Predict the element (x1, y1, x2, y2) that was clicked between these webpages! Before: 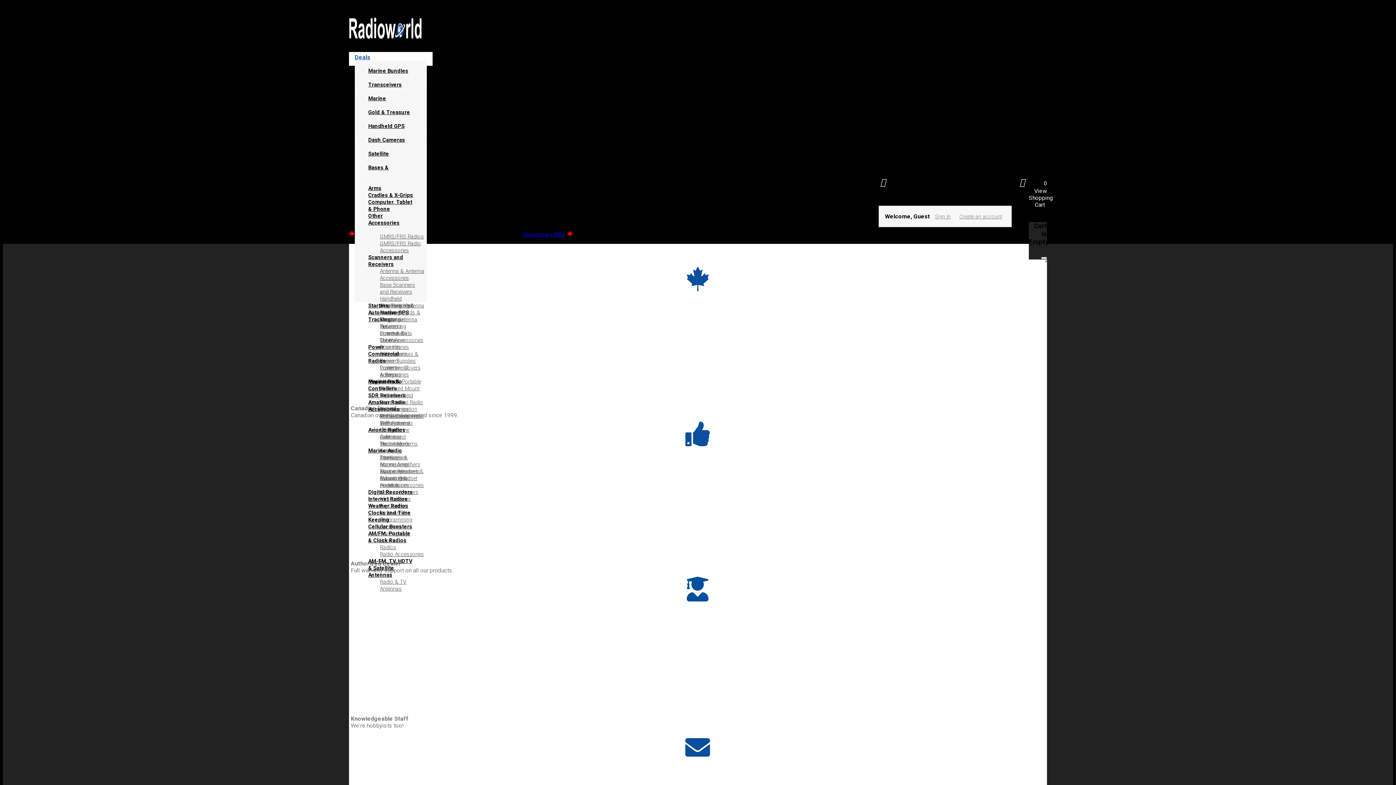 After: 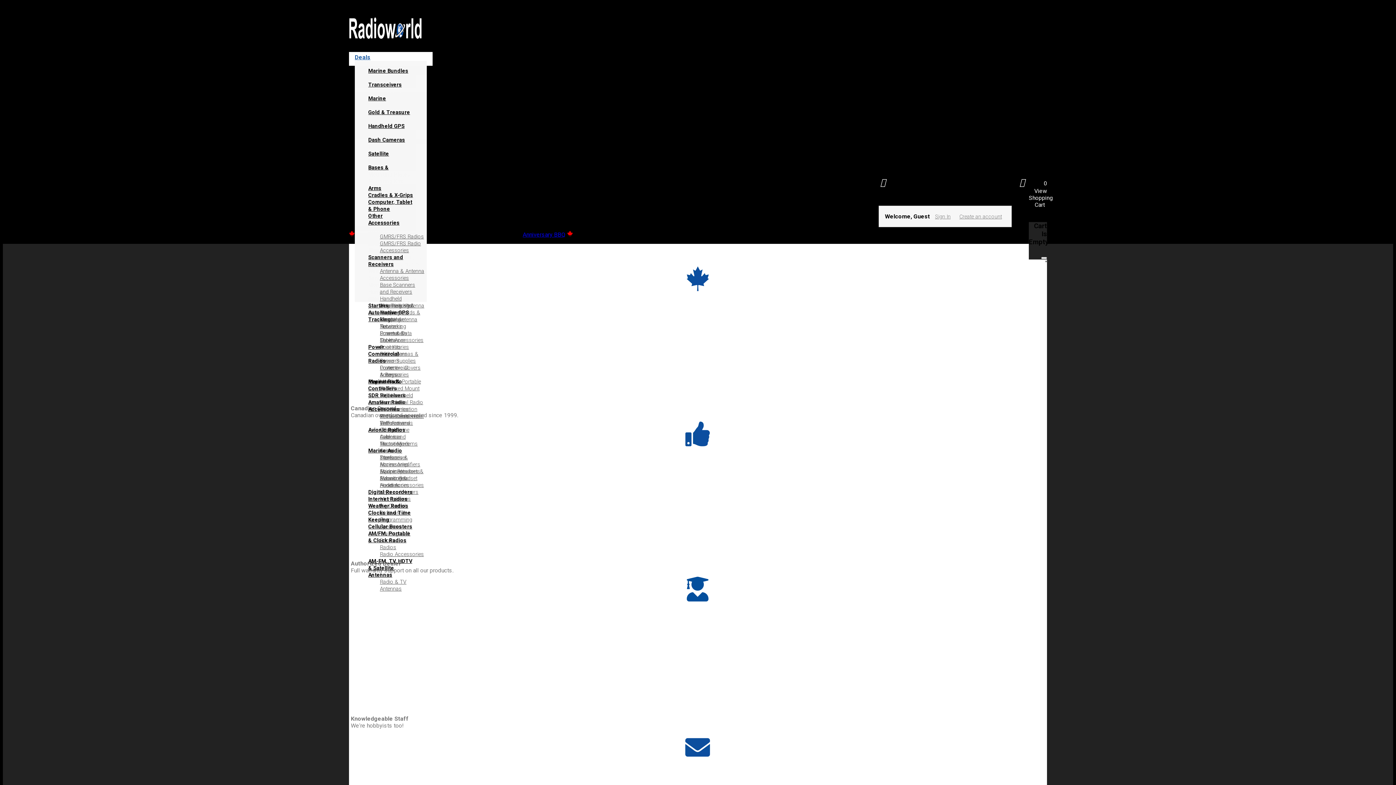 Action: bbox: (368, 68, 408, 74) label: Marine Bundles